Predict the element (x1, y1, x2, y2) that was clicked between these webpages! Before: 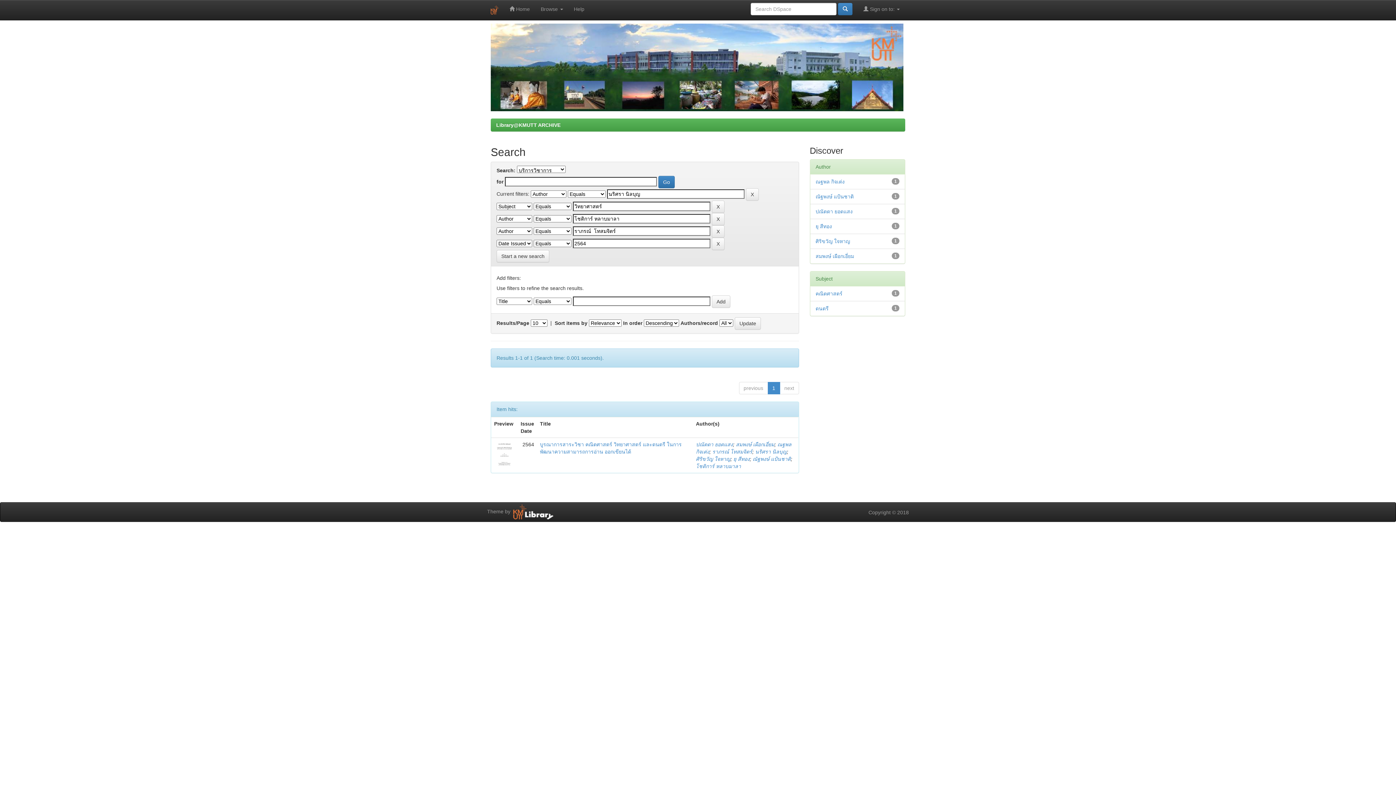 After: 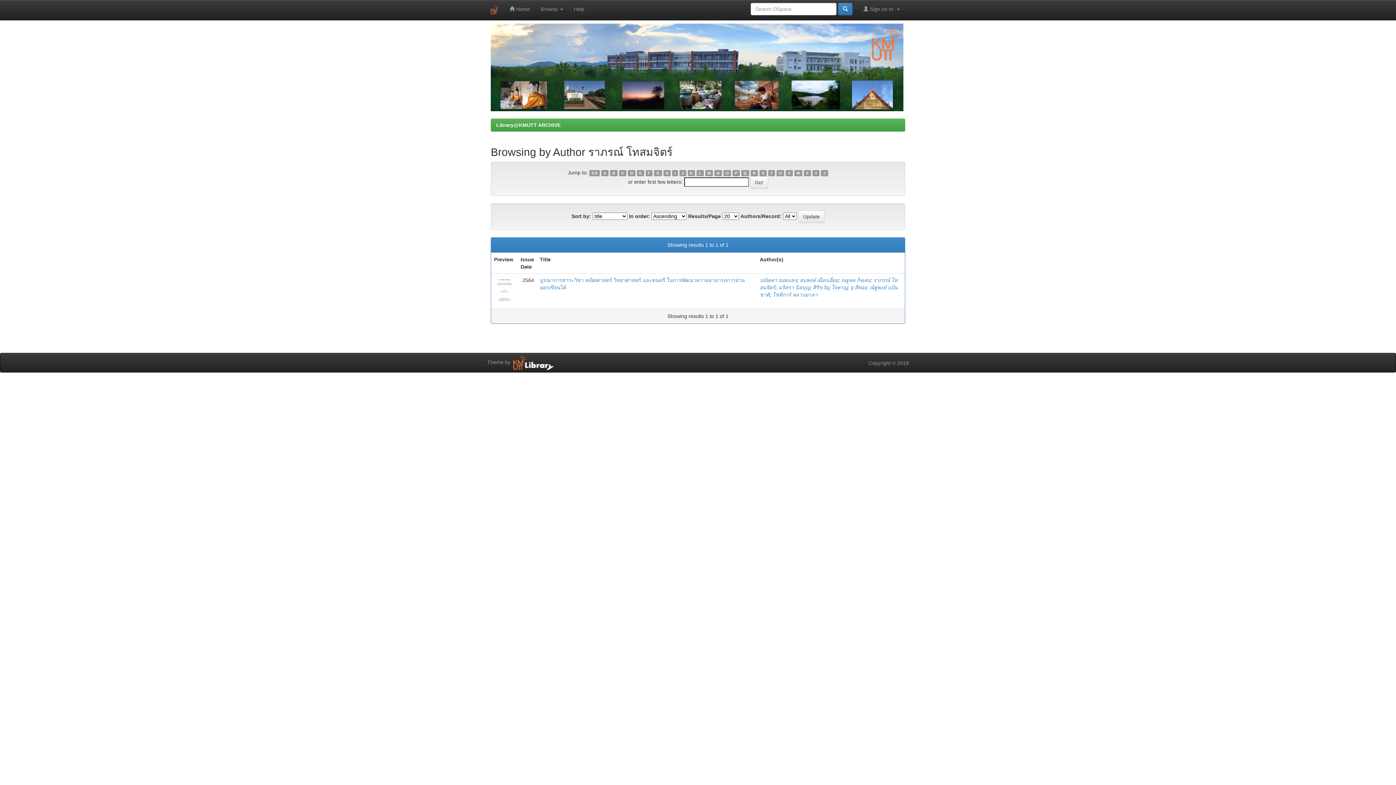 Action: label: ราภรณ์ โทสมจิตร์ bbox: (712, 449, 752, 454)